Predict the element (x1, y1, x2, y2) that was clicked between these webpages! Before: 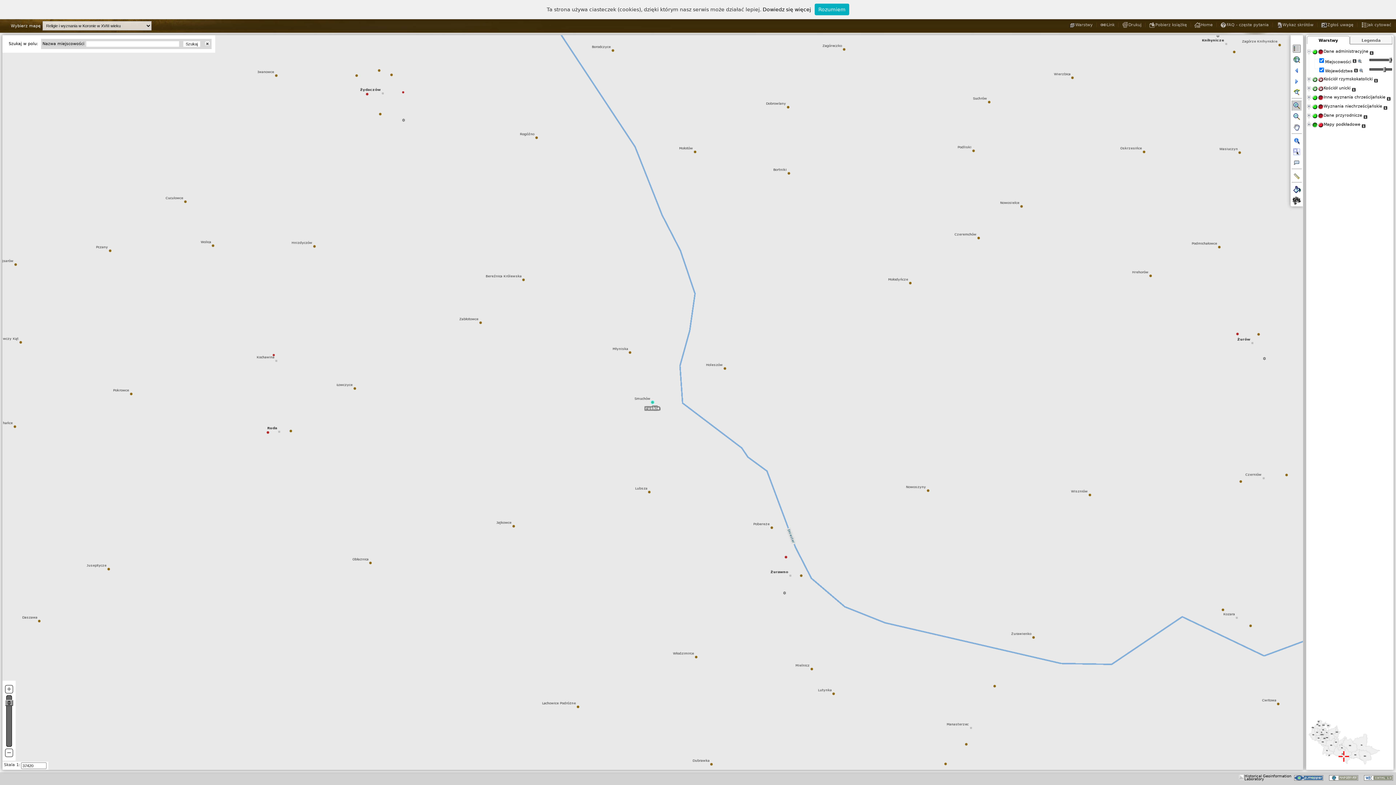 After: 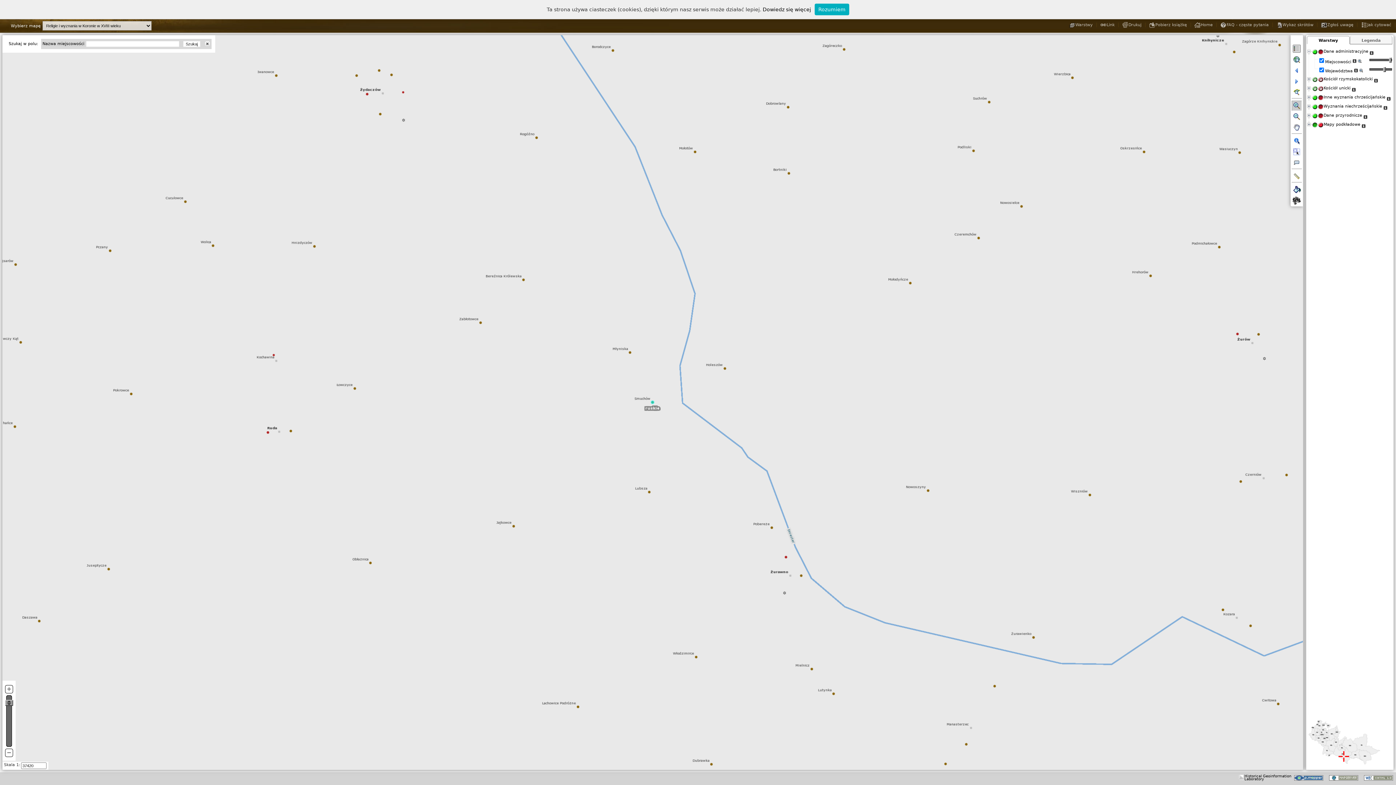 Action: label: Historical Geoinformation
Laboratory bbox: (1239, 777, 1243, 781)